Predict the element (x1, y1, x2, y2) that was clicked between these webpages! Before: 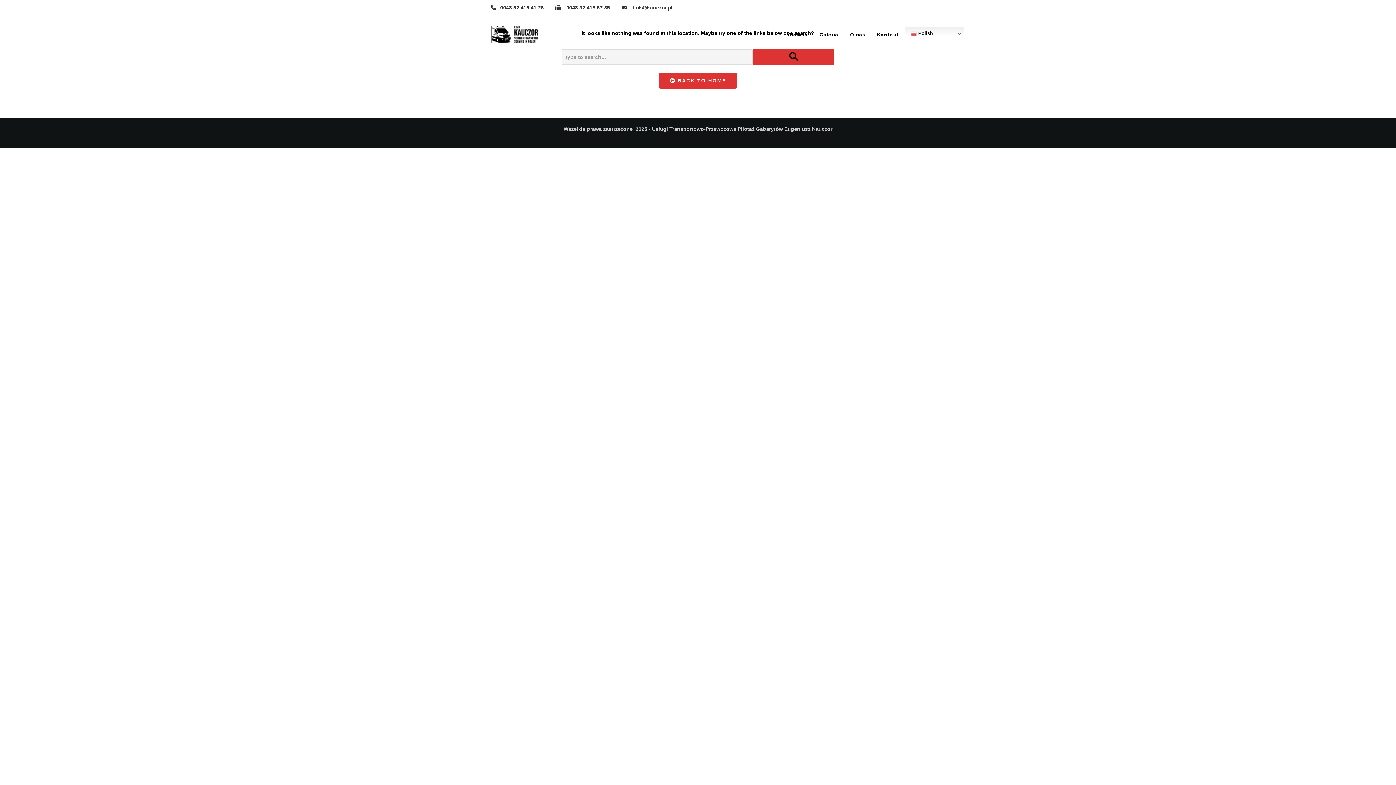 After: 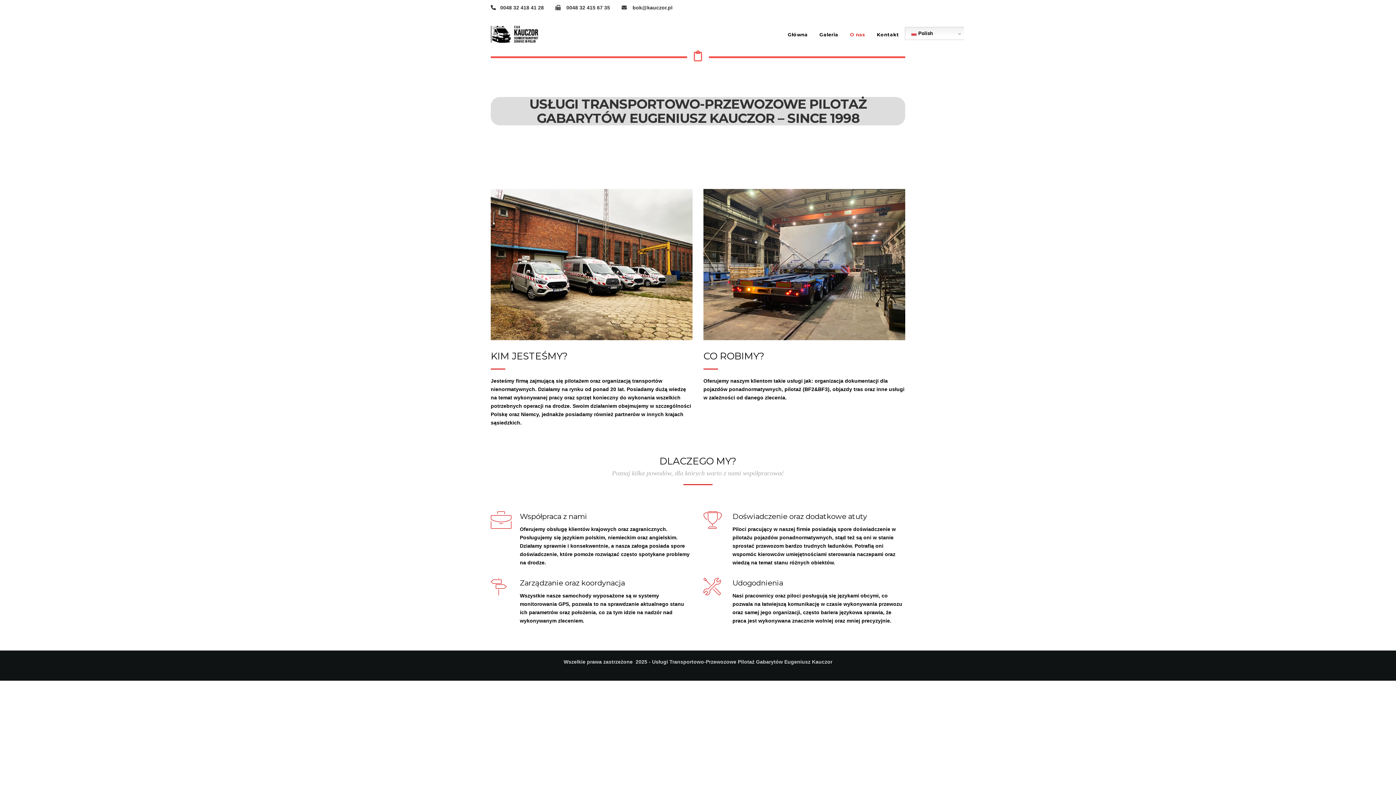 Action: bbox: (844, 26, 871, 41) label: O nas